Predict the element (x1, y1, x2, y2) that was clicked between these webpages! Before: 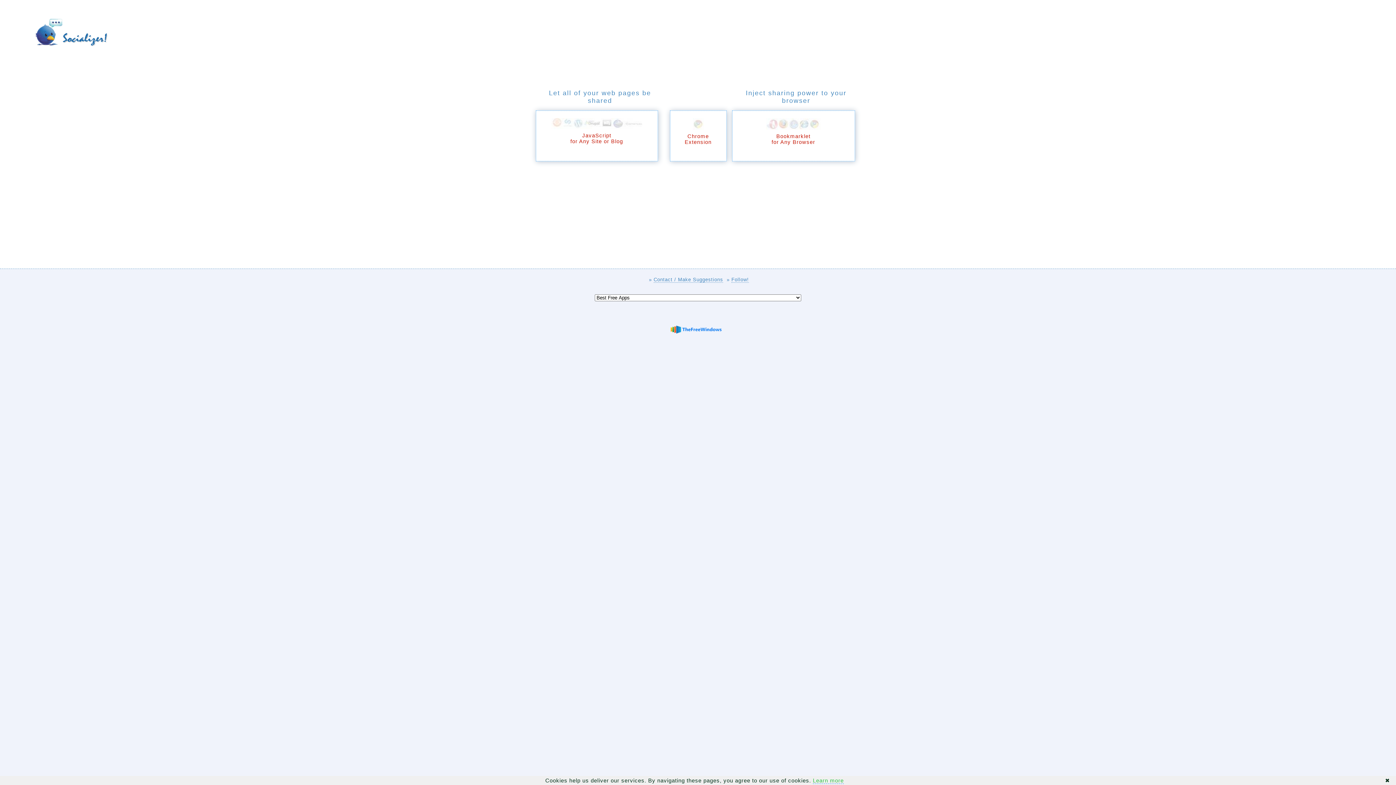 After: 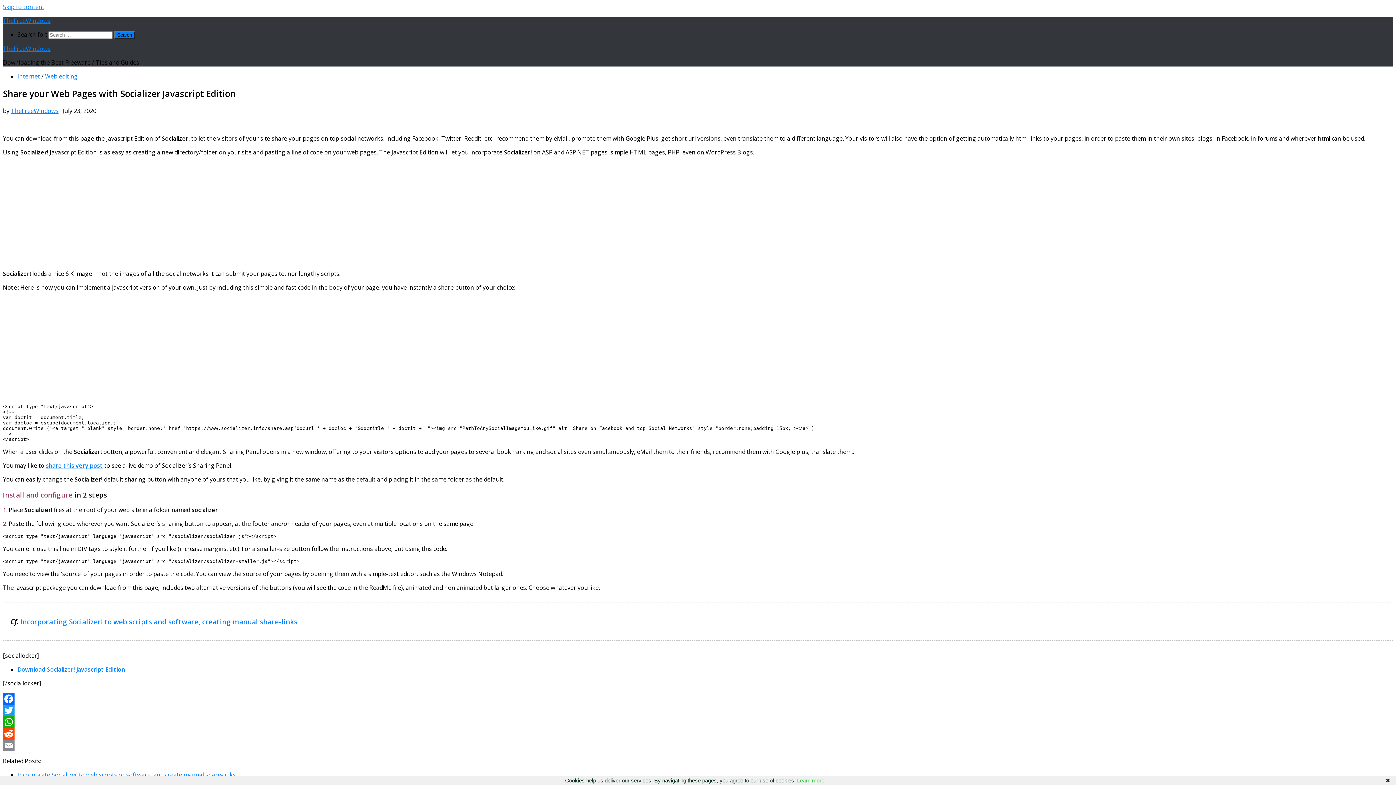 Action: bbox: (551, 128, 642, 144) label: 
JavaScript
for Any Site or Blog